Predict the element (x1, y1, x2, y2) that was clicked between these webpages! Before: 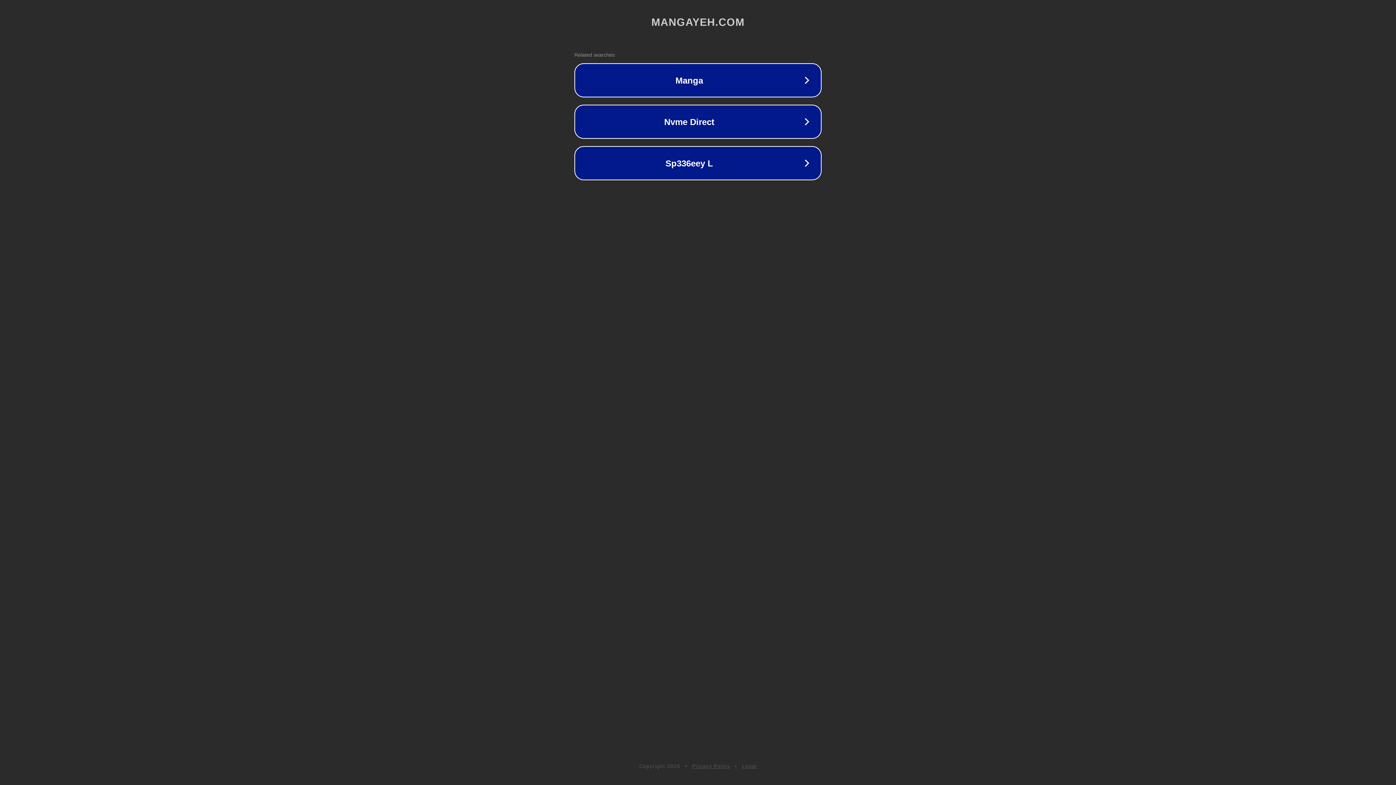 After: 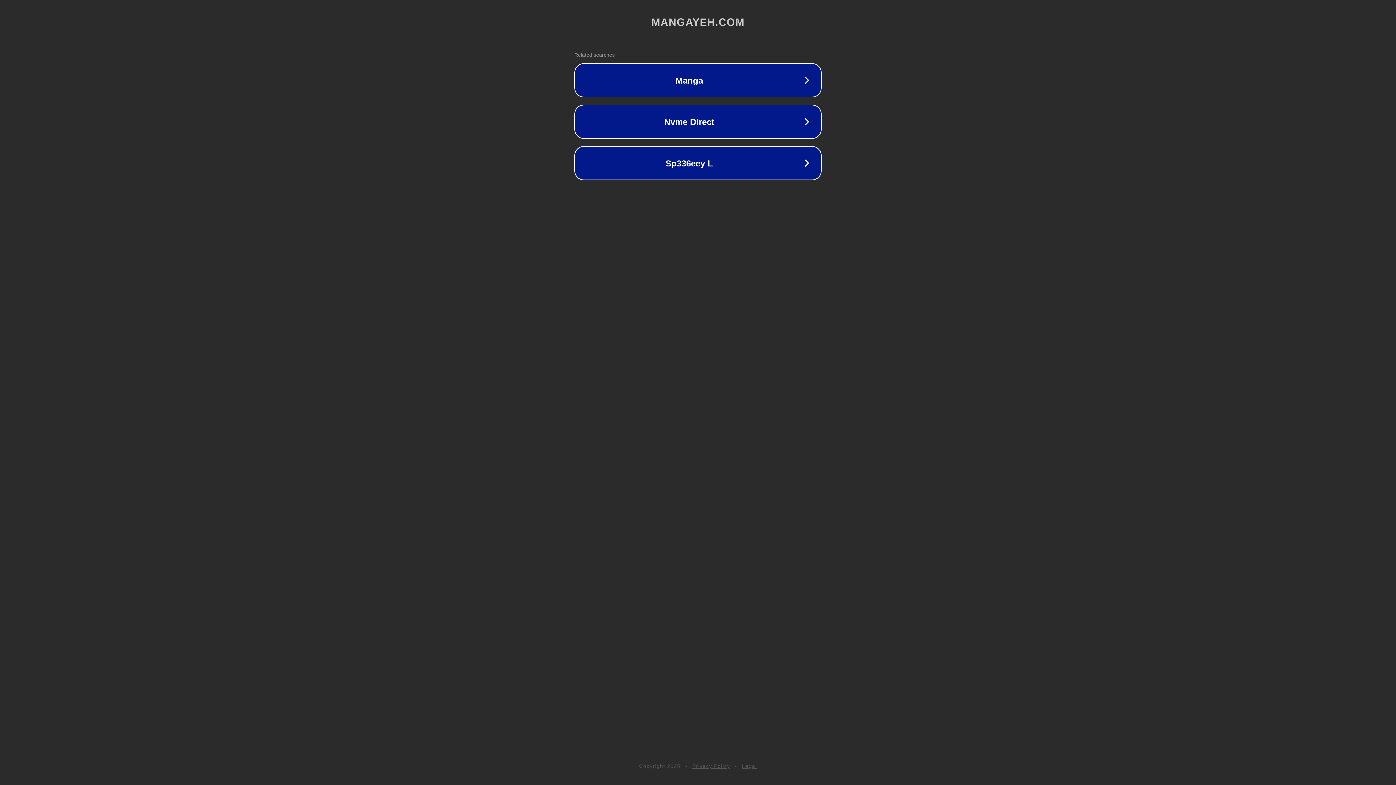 Action: bbox: (692, 763, 730, 769) label: Privacy Policy